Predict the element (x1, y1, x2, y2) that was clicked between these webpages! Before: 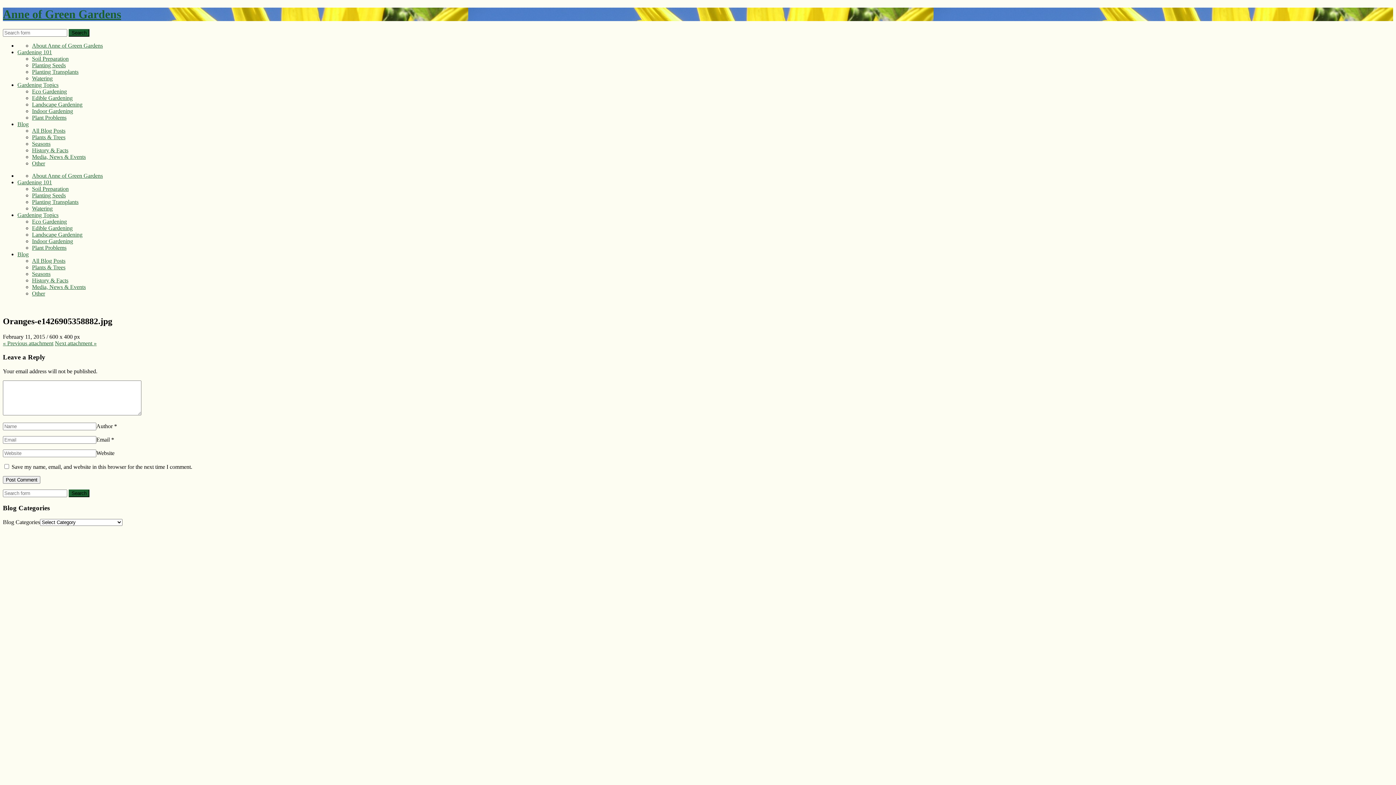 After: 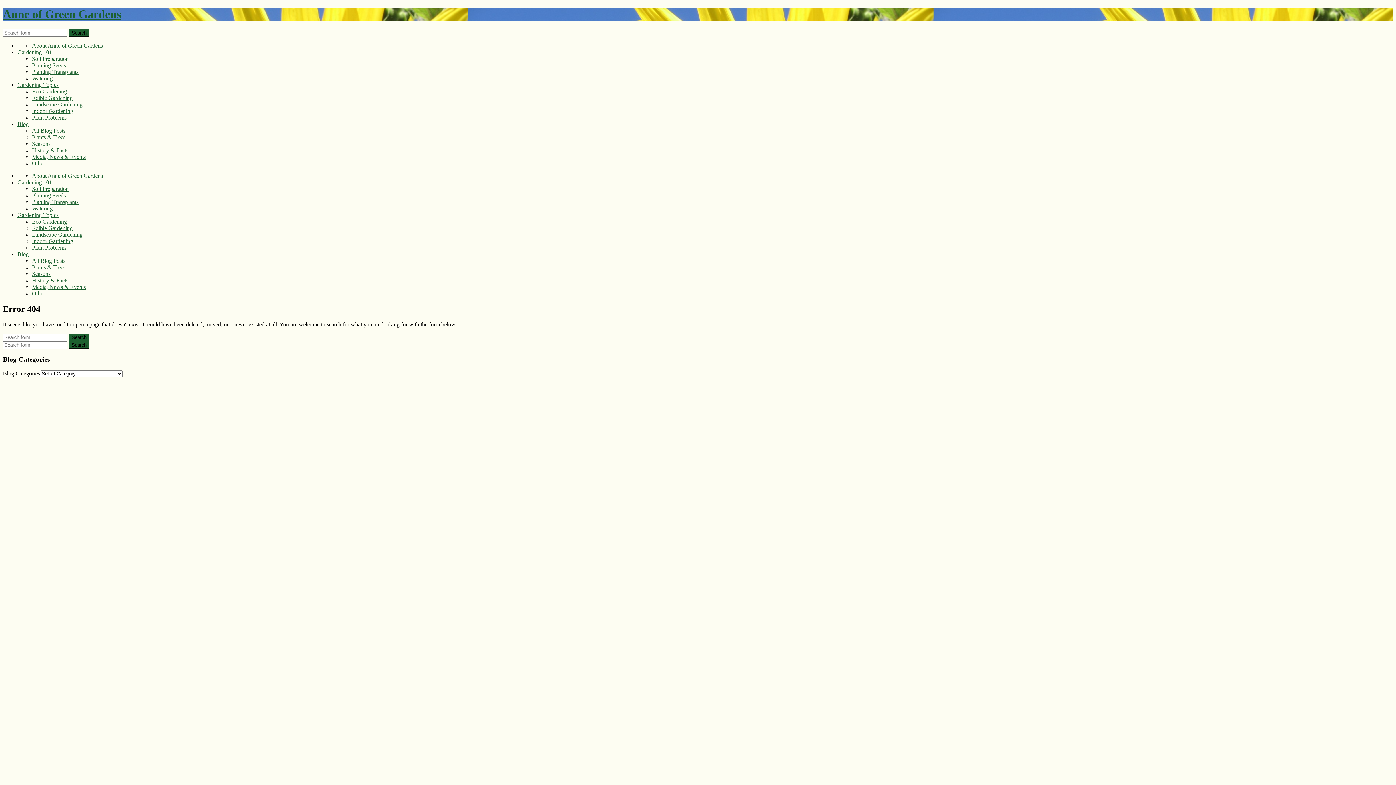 Action: label: All Blog Posts bbox: (32, 127, 65, 133)